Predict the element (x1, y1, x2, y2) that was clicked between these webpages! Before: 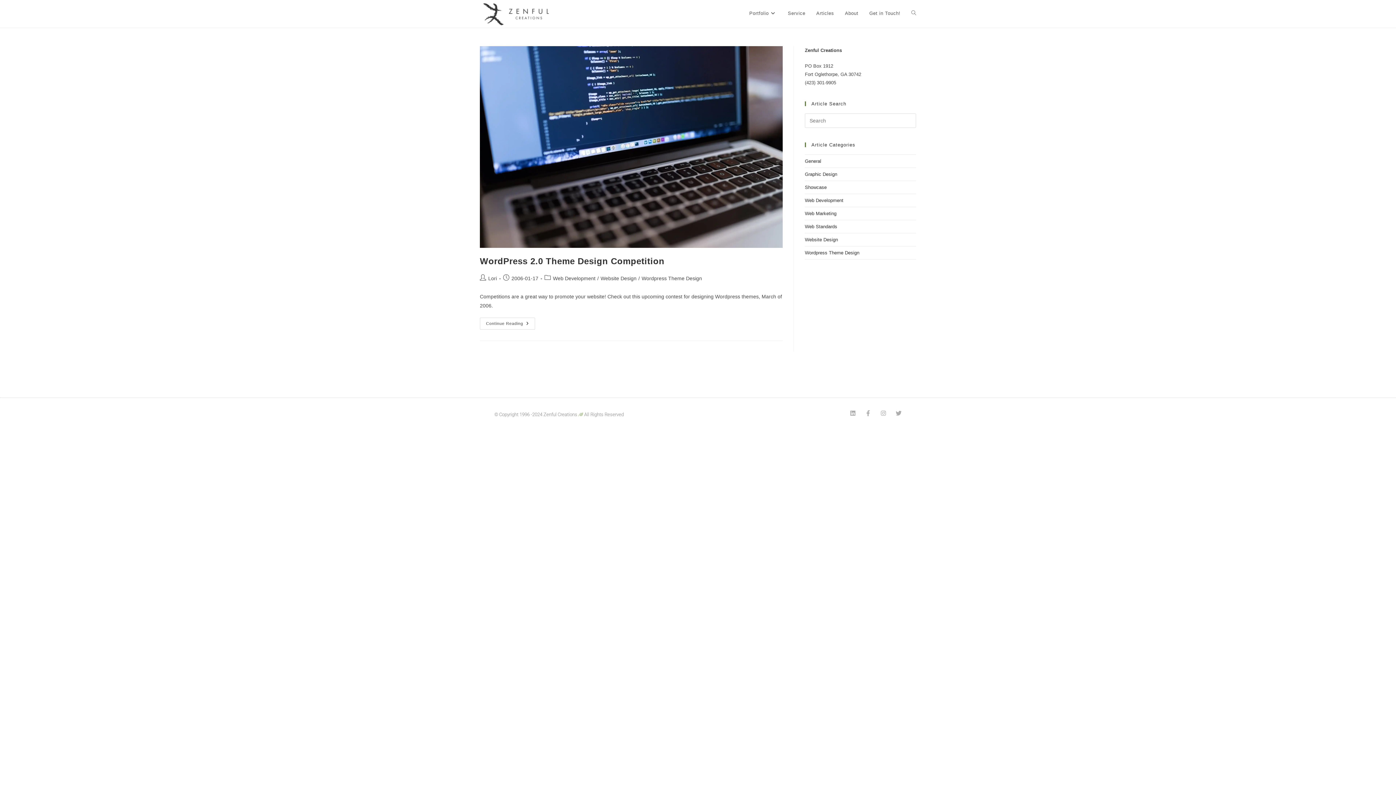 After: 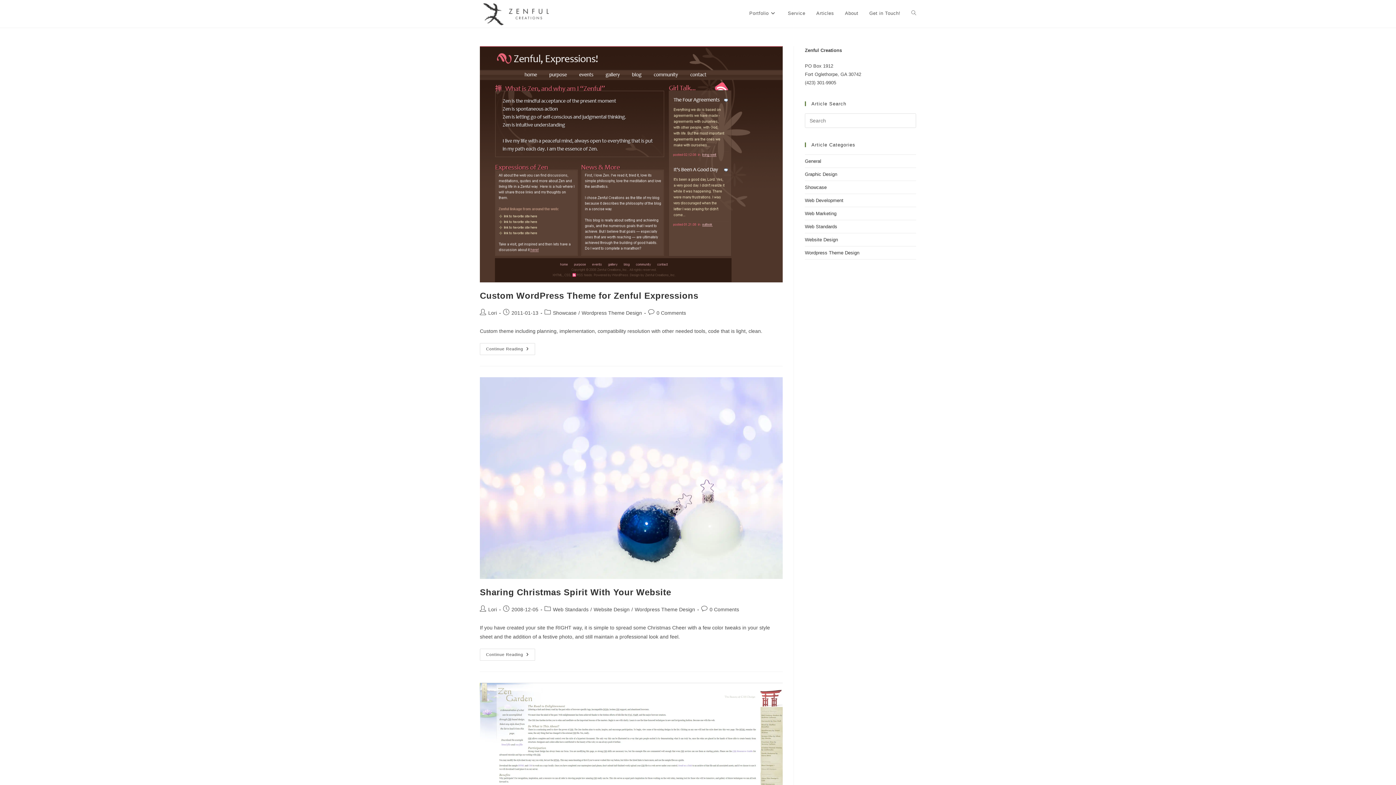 Action: bbox: (805, 250, 859, 255) label: Wordpress Theme Design